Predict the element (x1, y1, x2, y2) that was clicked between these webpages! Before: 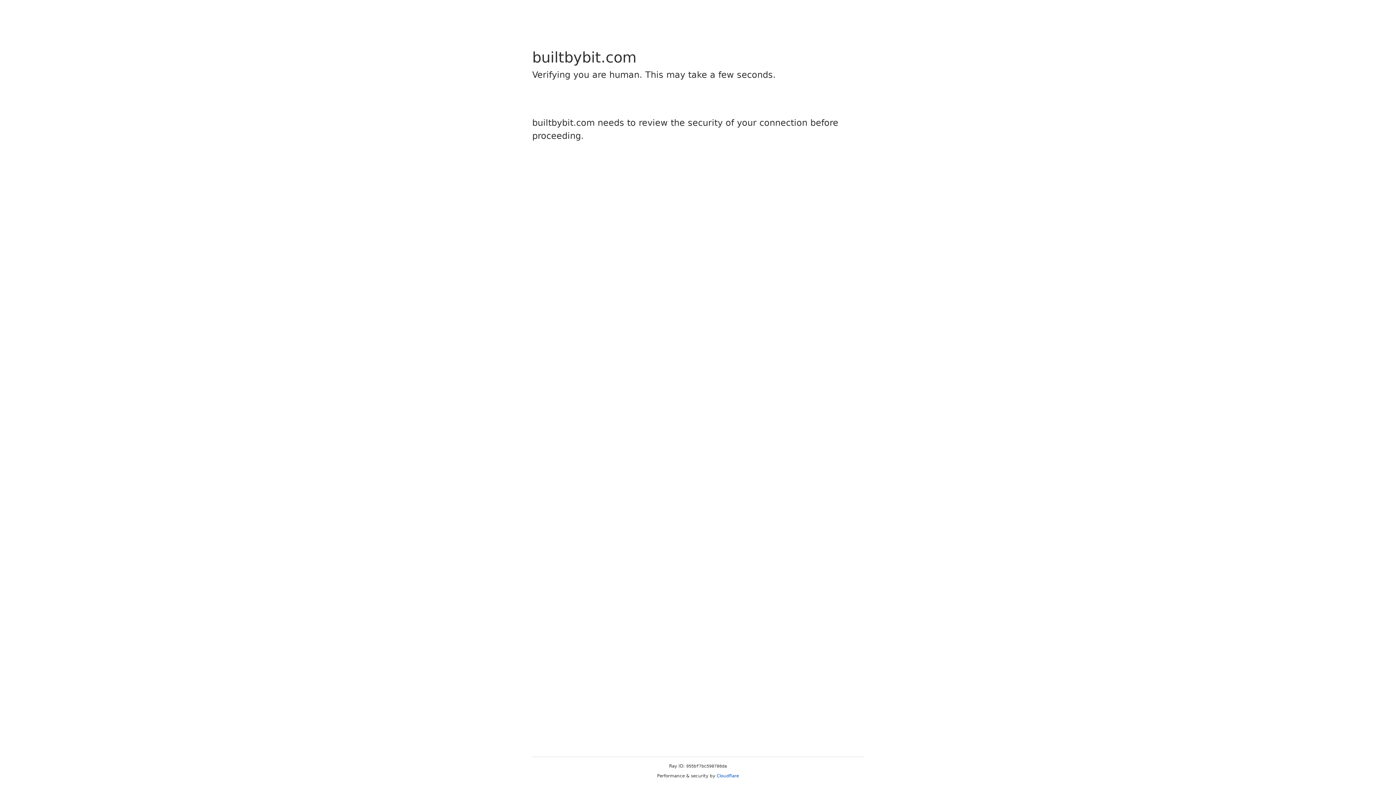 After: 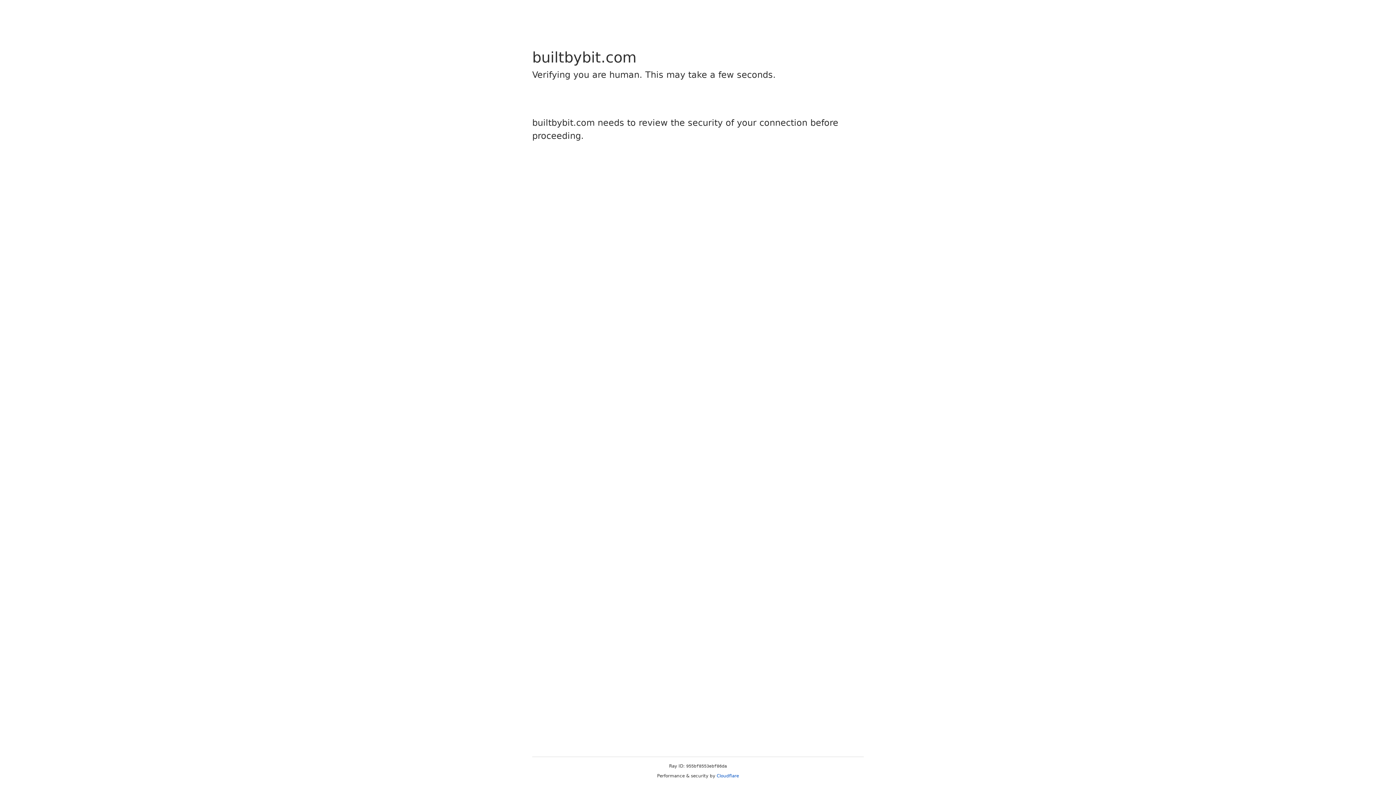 Action: label: Cloudflare bbox: (716, 773, 739, 778)